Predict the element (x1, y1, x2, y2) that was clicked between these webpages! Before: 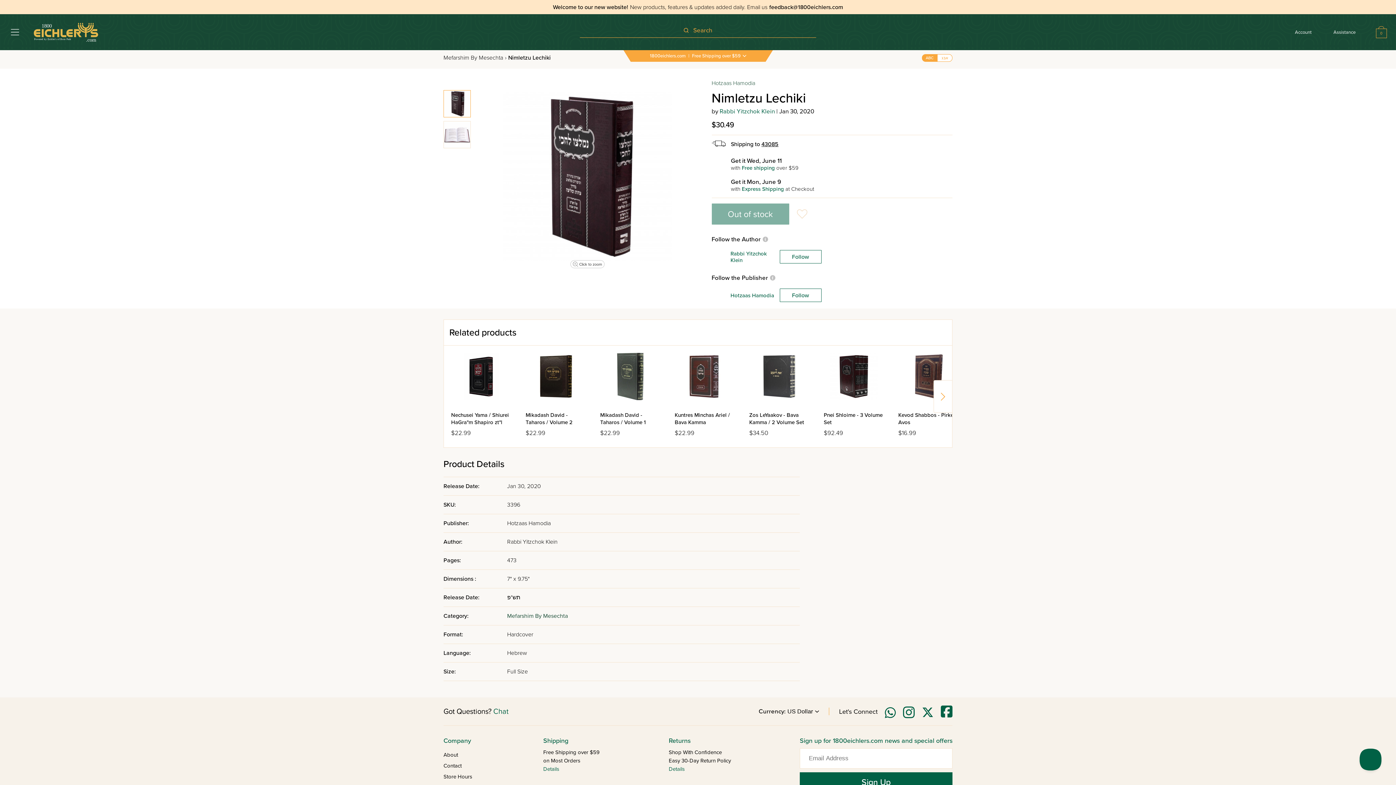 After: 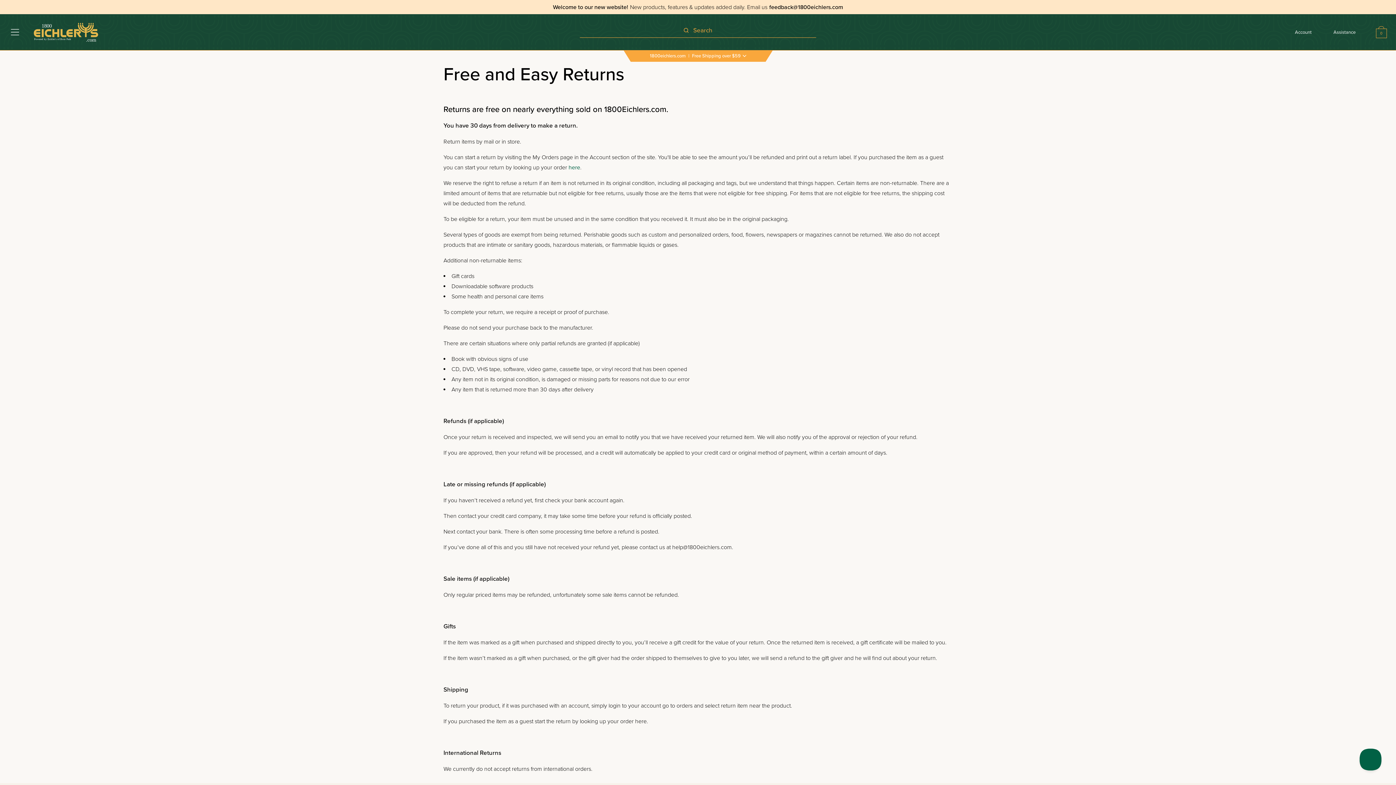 Action: bbox: (668, 766, 684, 772) label: Details